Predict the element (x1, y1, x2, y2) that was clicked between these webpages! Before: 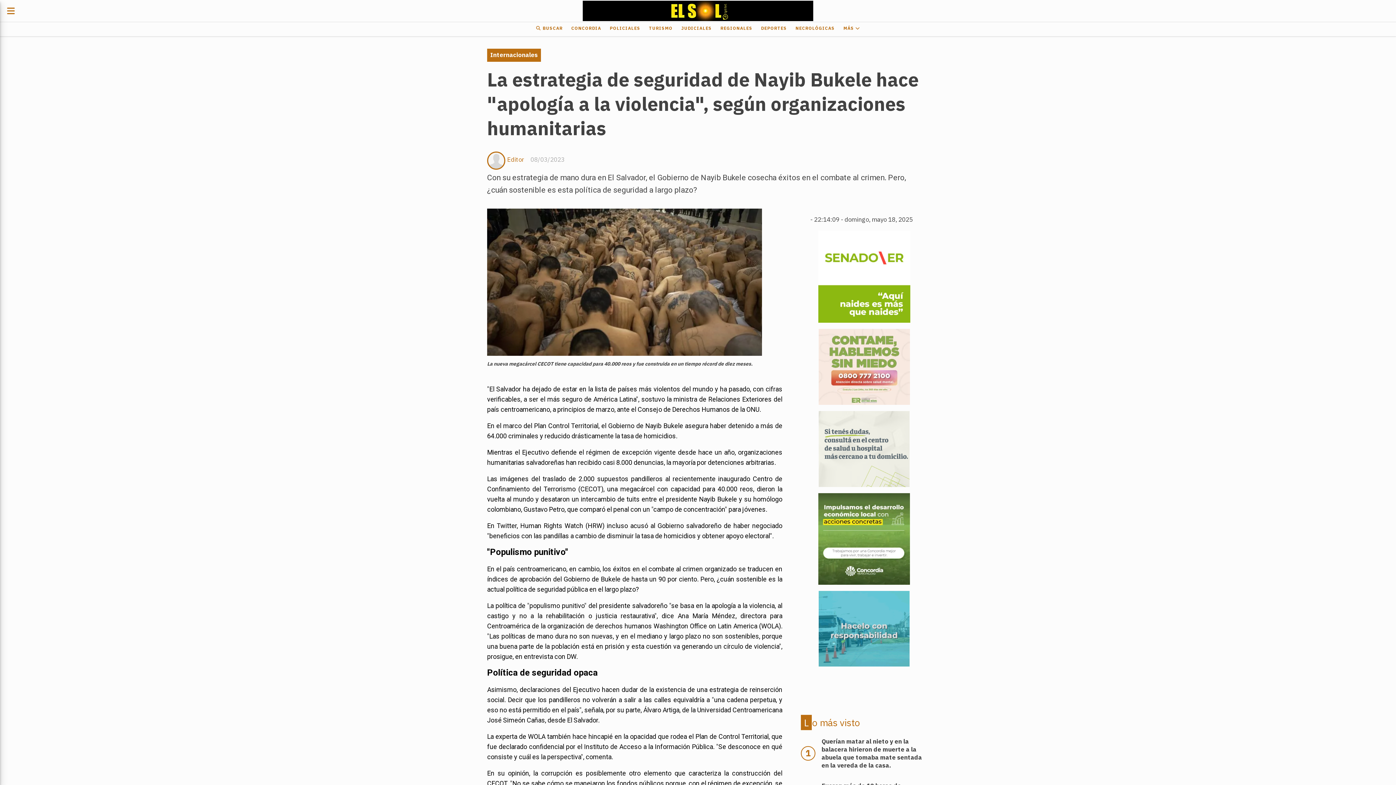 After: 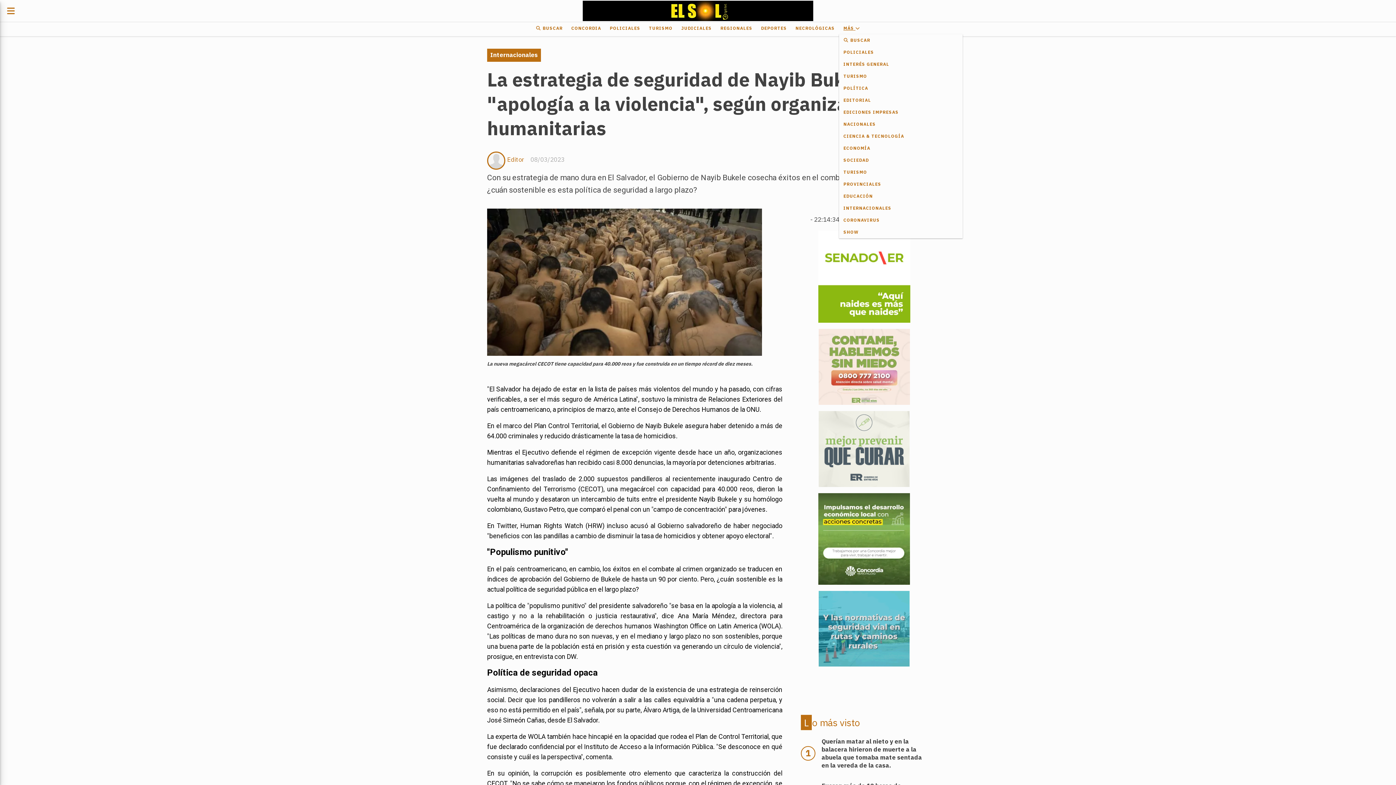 Action: label: MÁS  bbox: (839, 22, 864, 34)